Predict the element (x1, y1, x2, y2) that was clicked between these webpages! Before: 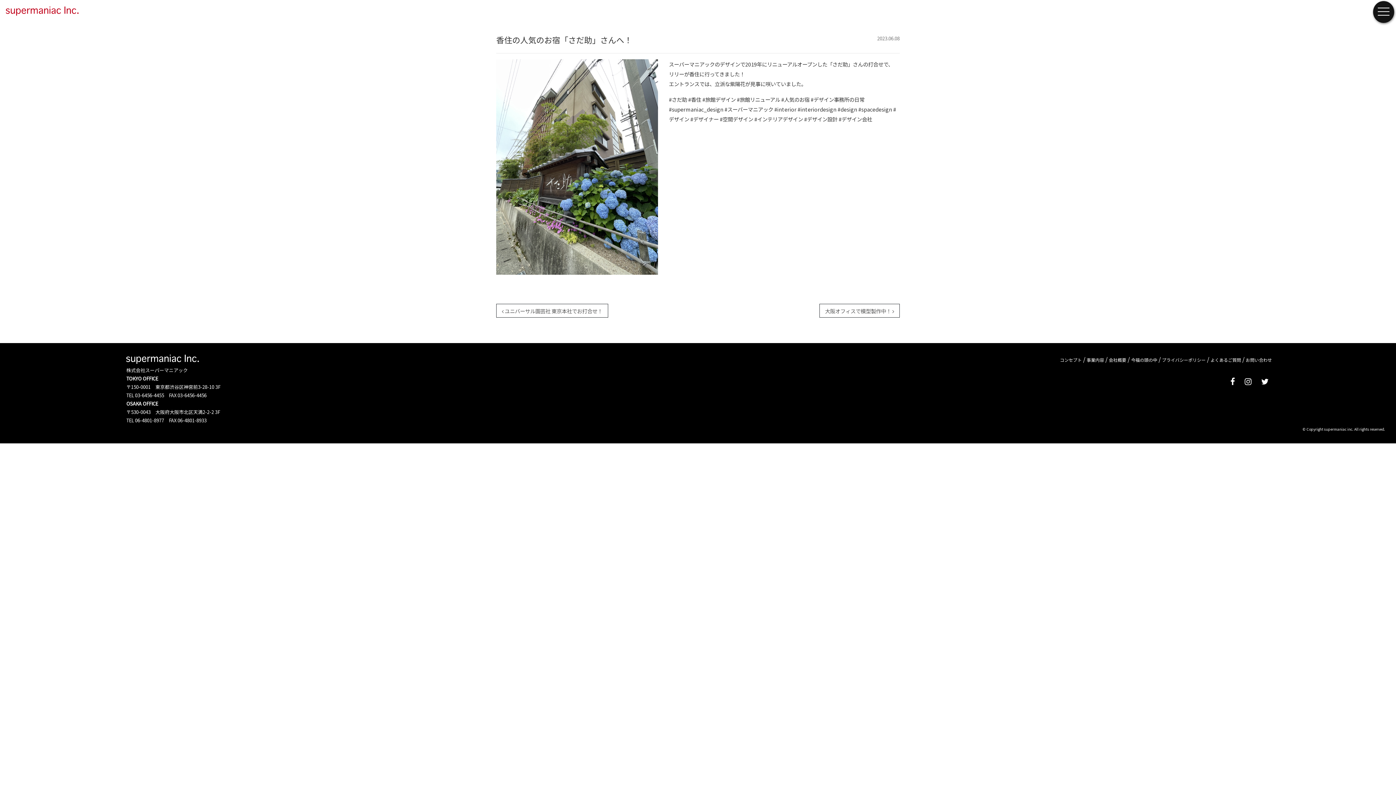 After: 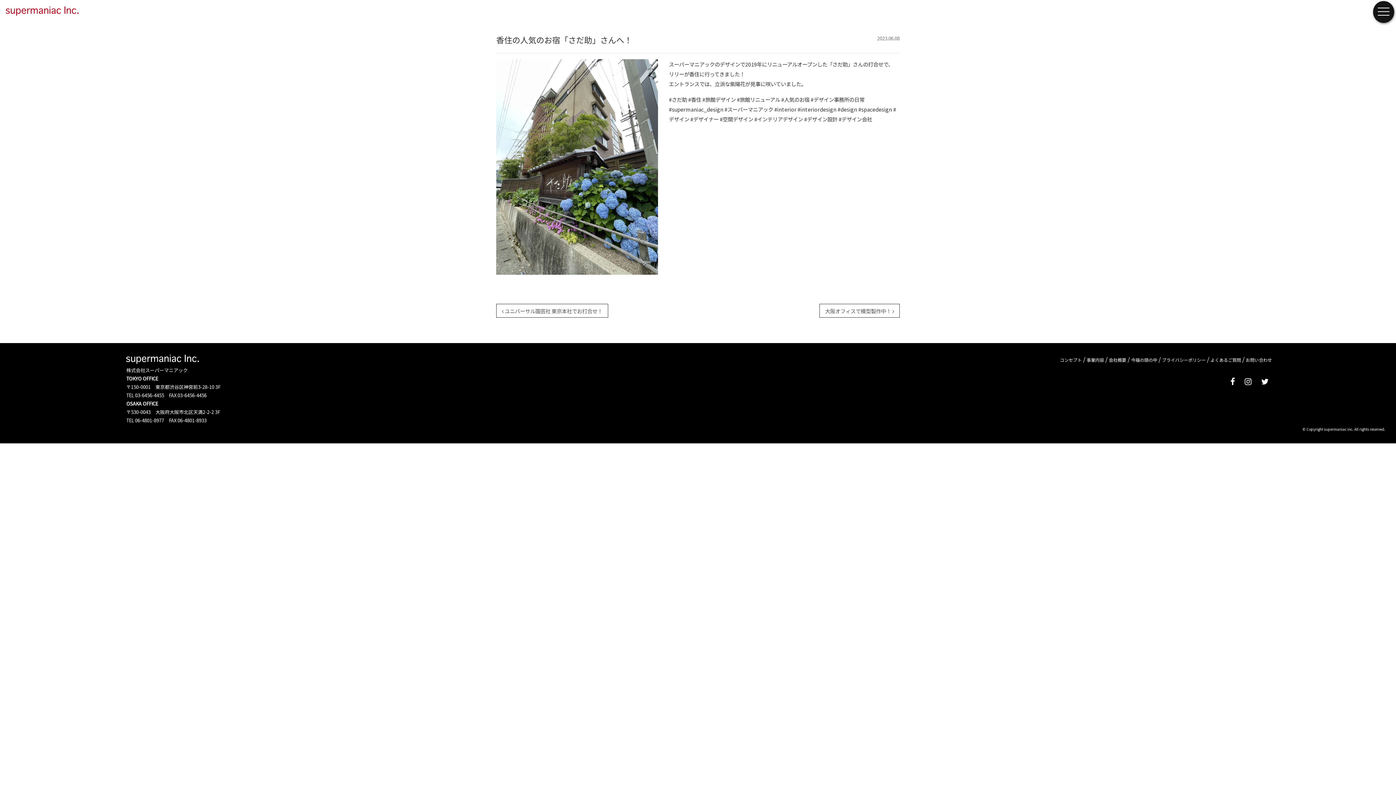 Action: bbox: (1240, 370, 1256, 391)